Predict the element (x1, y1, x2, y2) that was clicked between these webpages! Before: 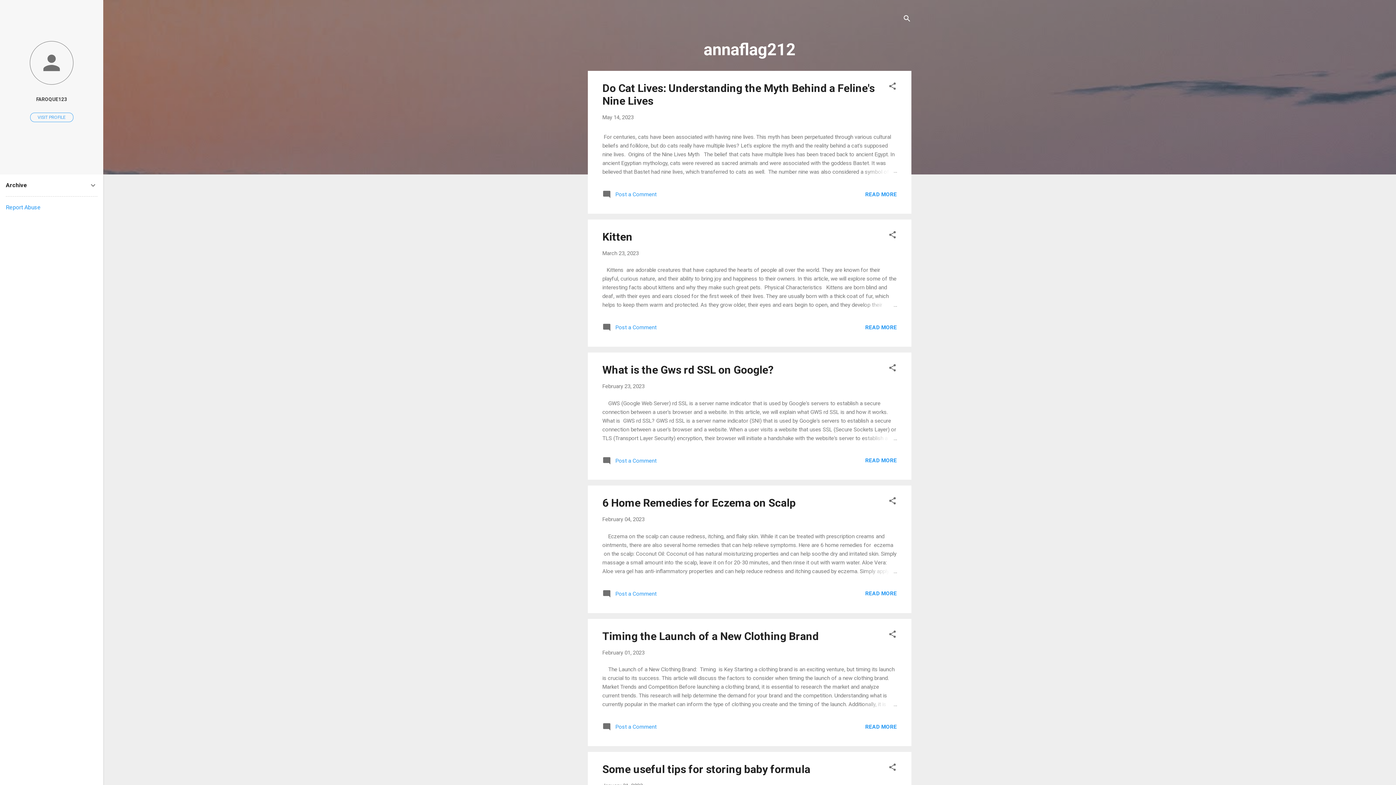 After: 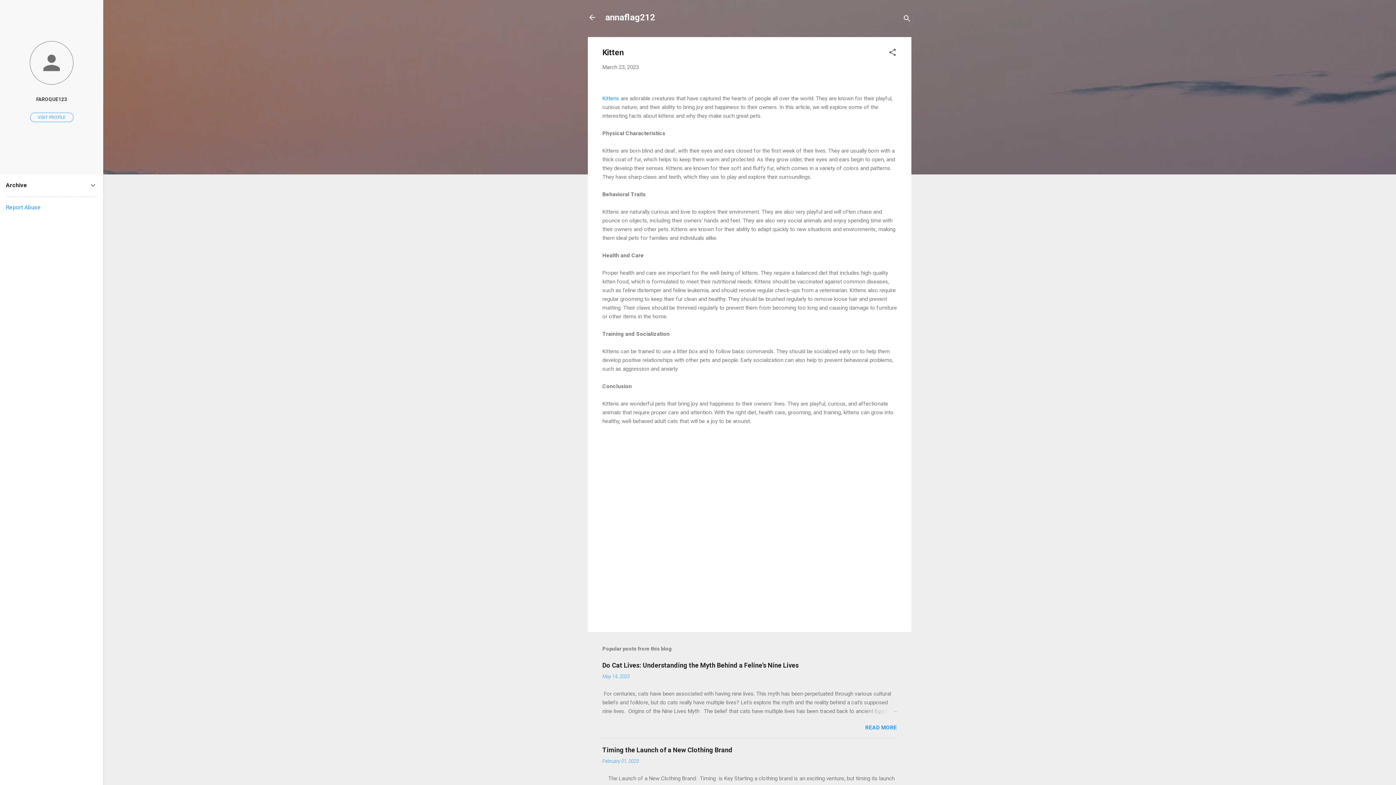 Action: bbox: (602, 230, 632, 243) label: Kitten